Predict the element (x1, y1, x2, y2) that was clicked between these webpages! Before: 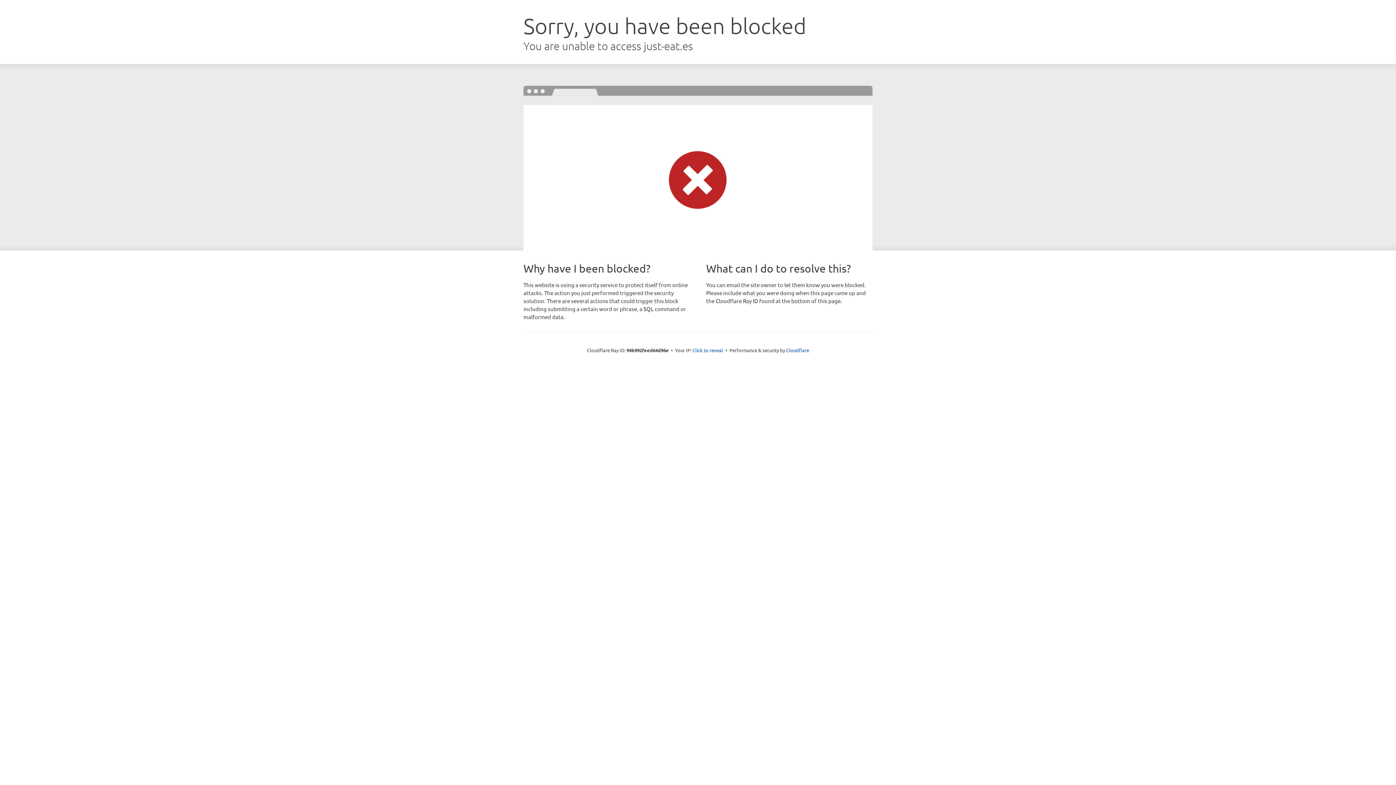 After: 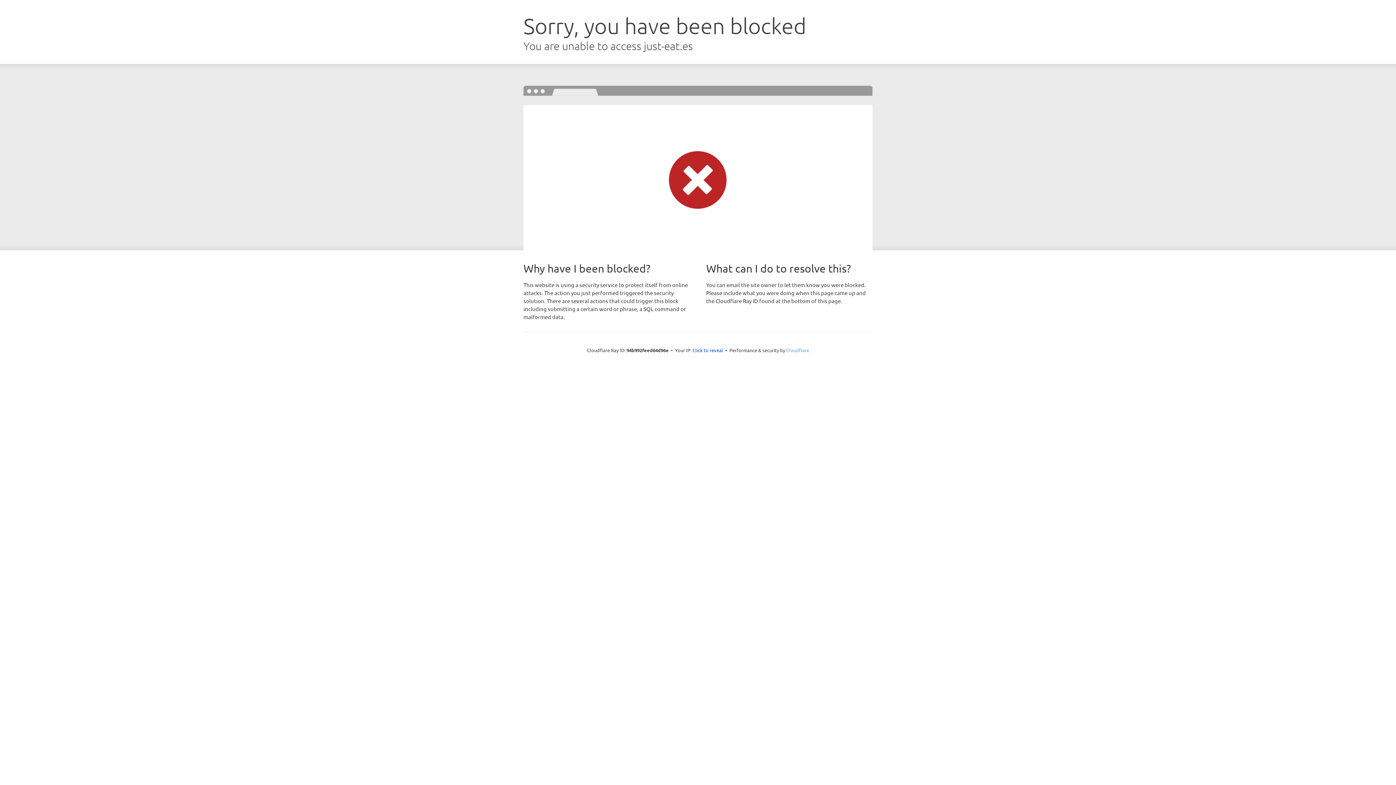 Action: label: Cloudflare bbox: (786, 347, 809, 353)